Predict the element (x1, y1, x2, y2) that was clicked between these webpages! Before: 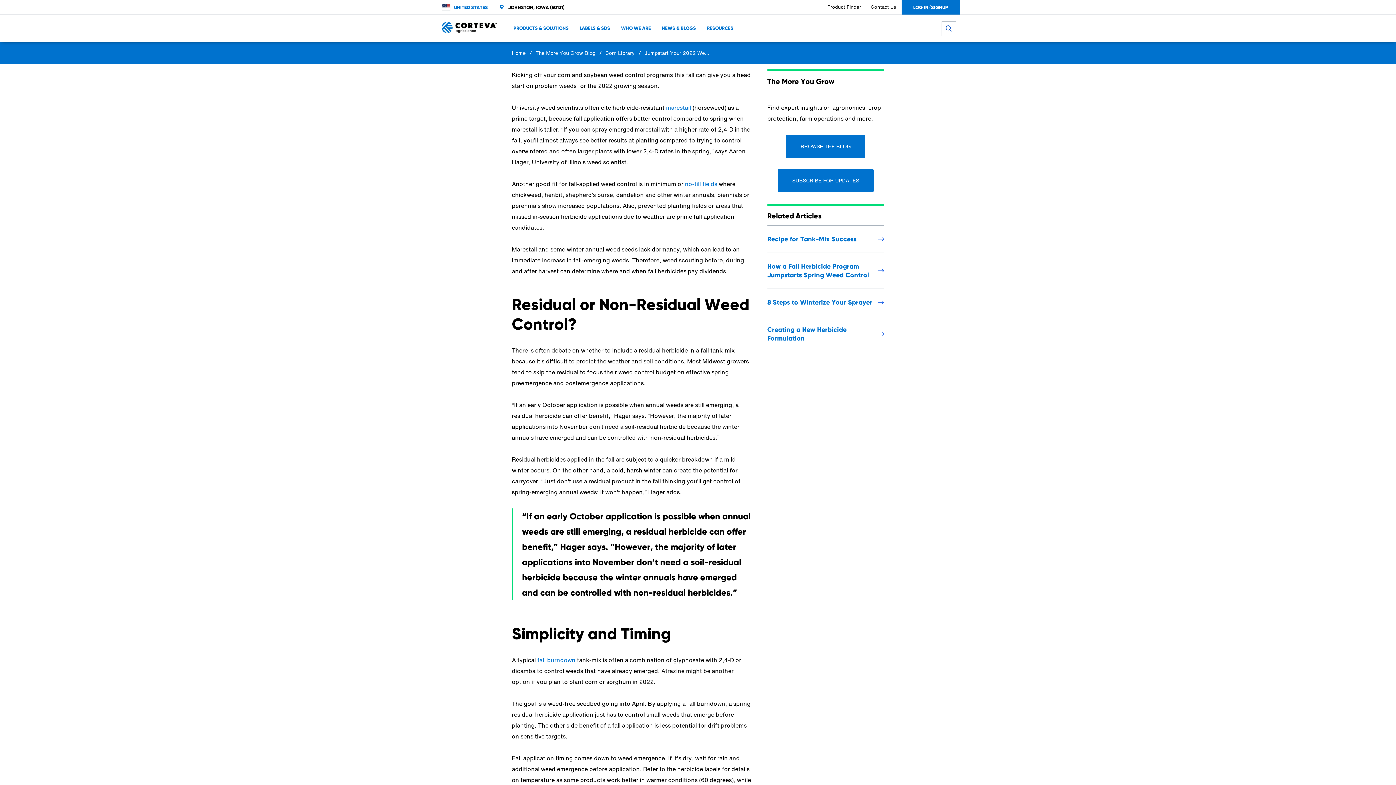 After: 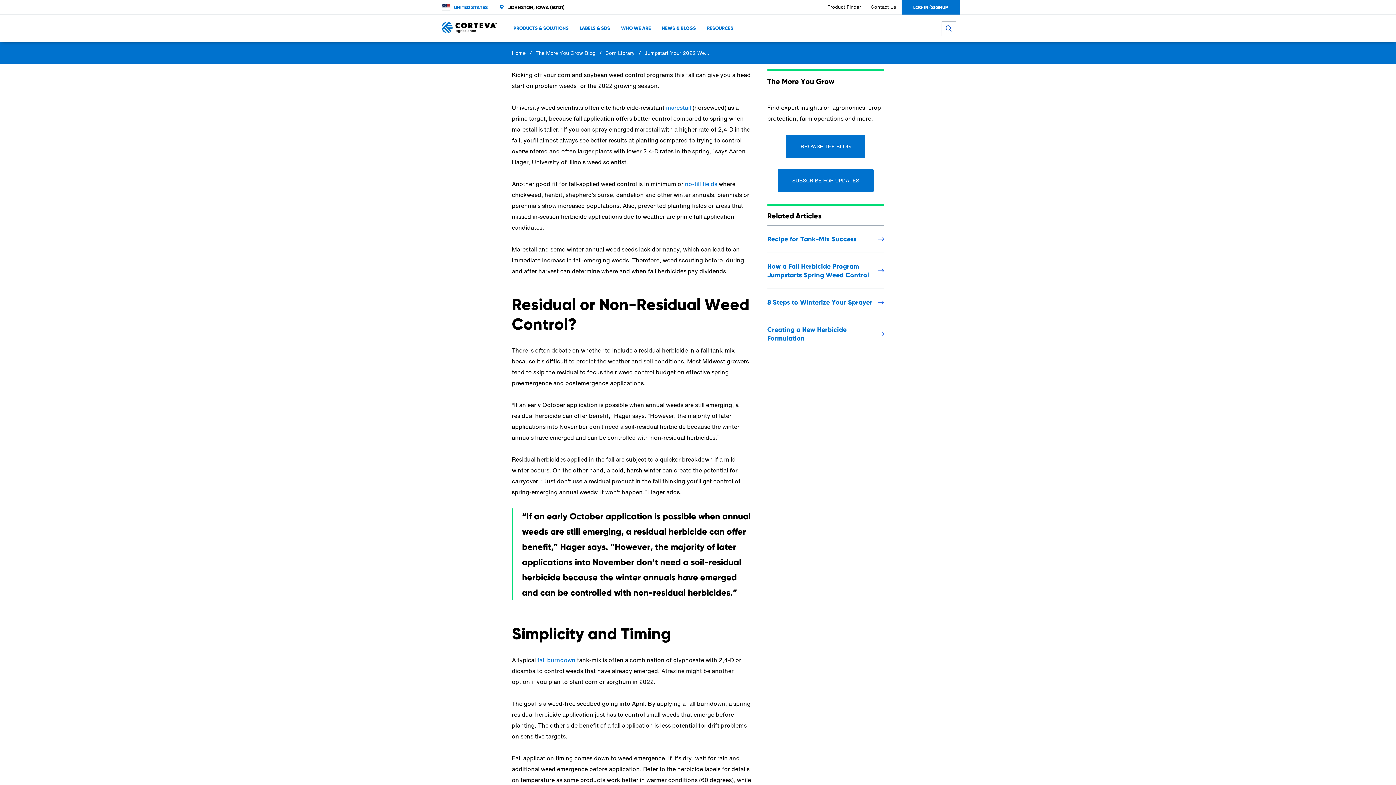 Action: label: marestail bbox: (666, 103, 691, 112)